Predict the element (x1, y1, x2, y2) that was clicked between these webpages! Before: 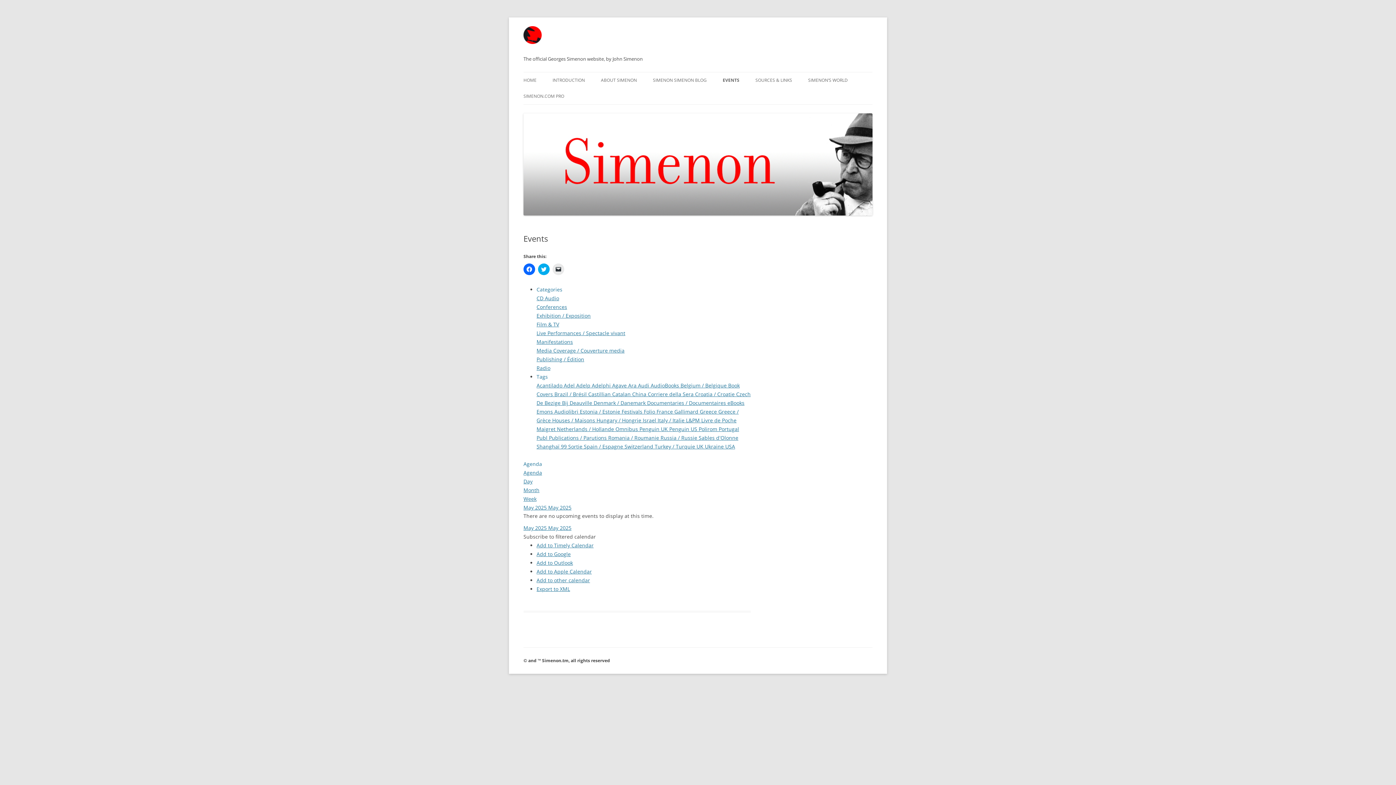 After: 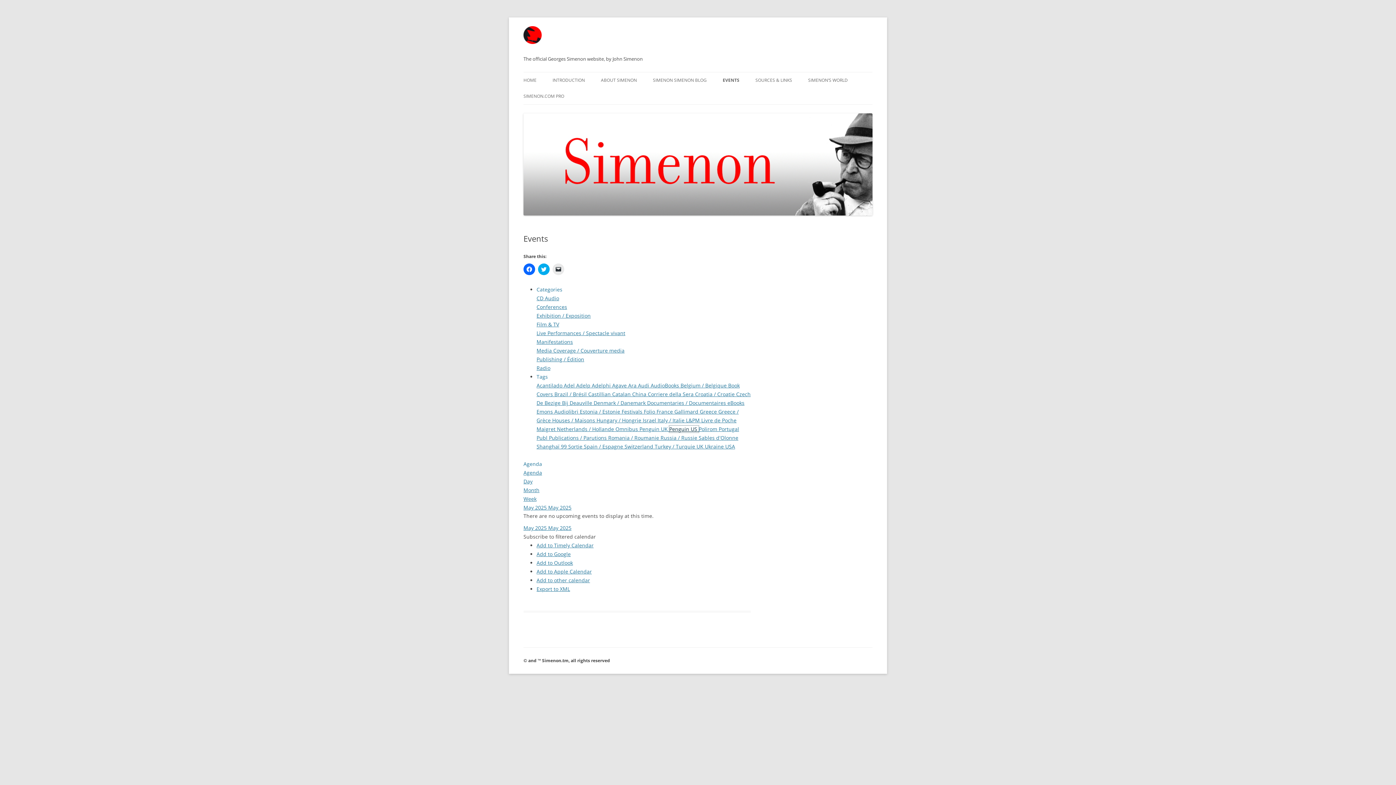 Action: bbox: (669, 425, 698, 432) label: Penguin US 